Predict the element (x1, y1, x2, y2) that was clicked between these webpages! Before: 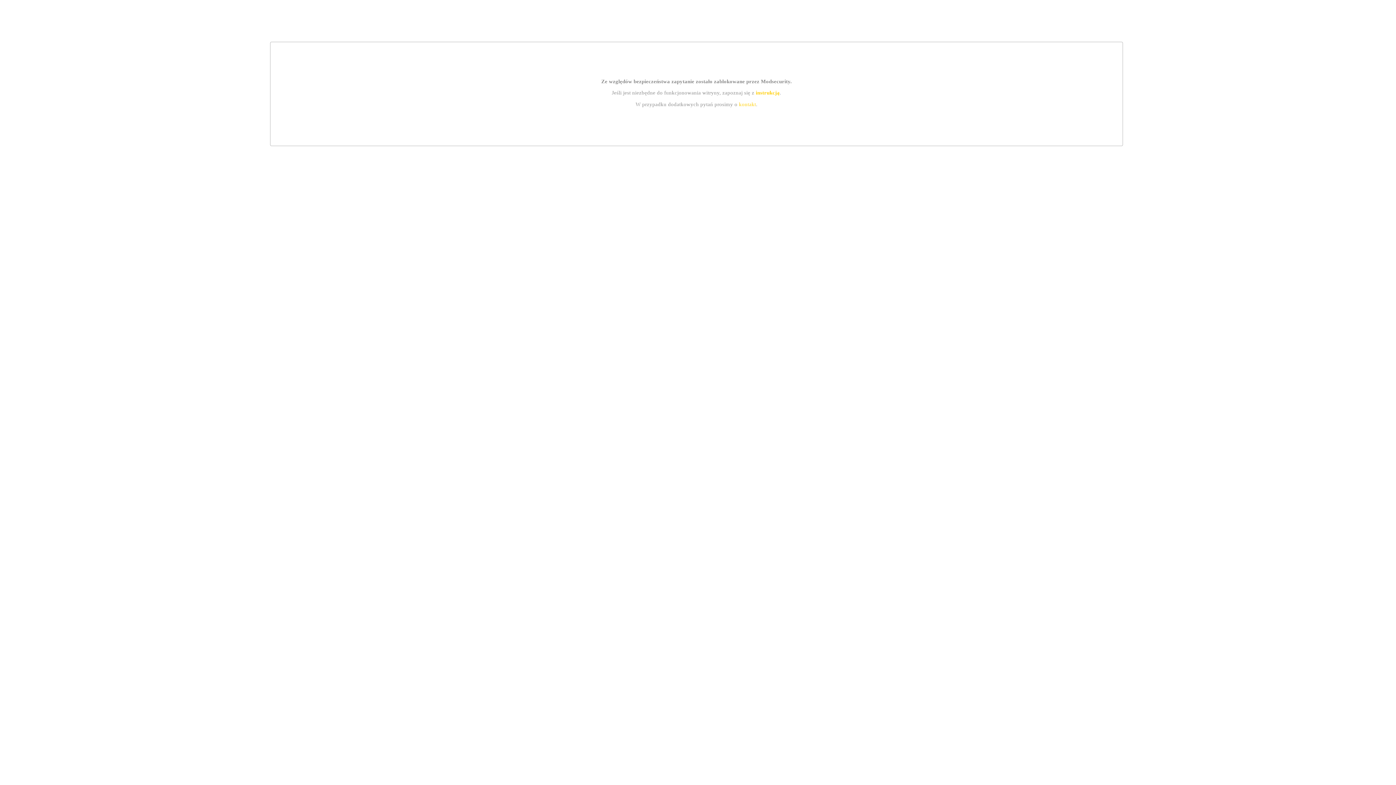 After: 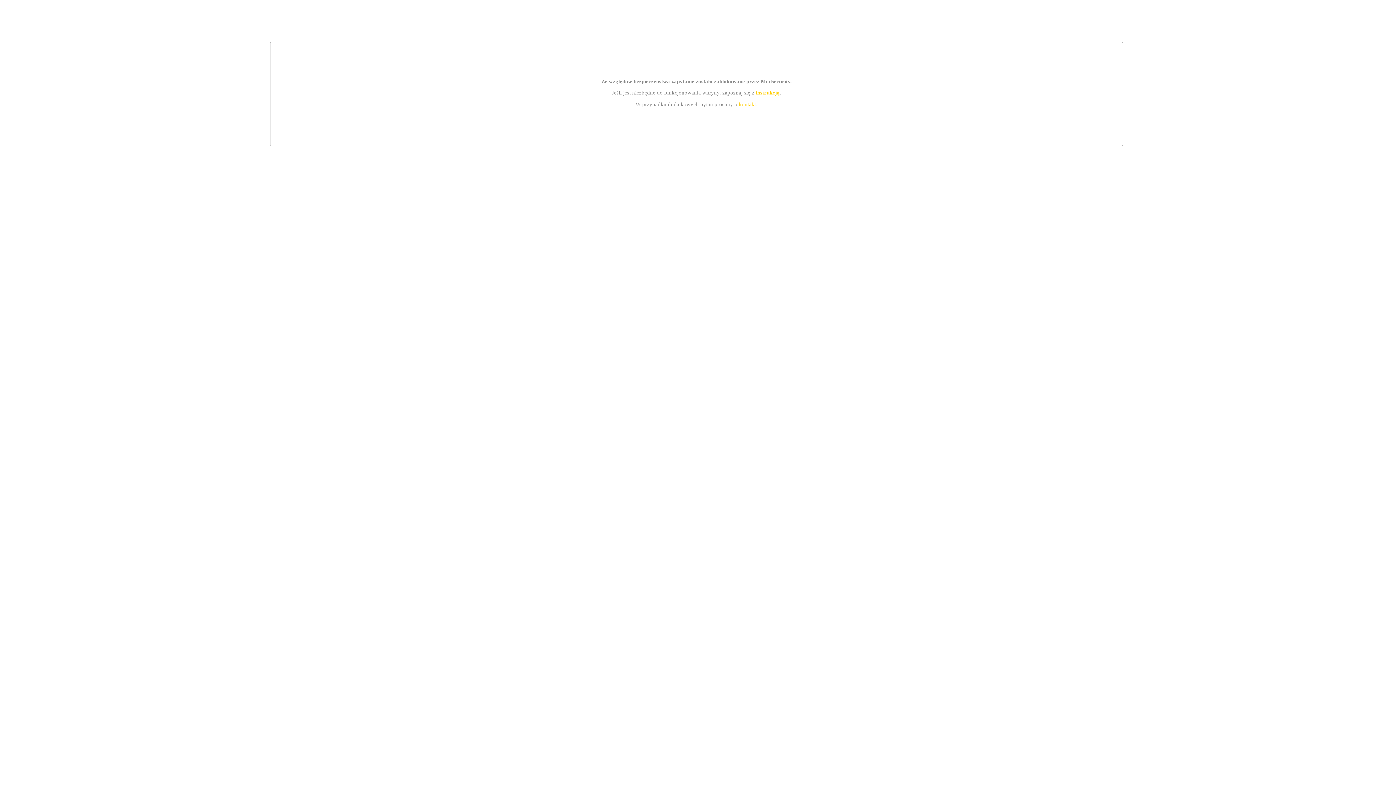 Action: bbox: (755, 89, 779, 95) label: instrukcją